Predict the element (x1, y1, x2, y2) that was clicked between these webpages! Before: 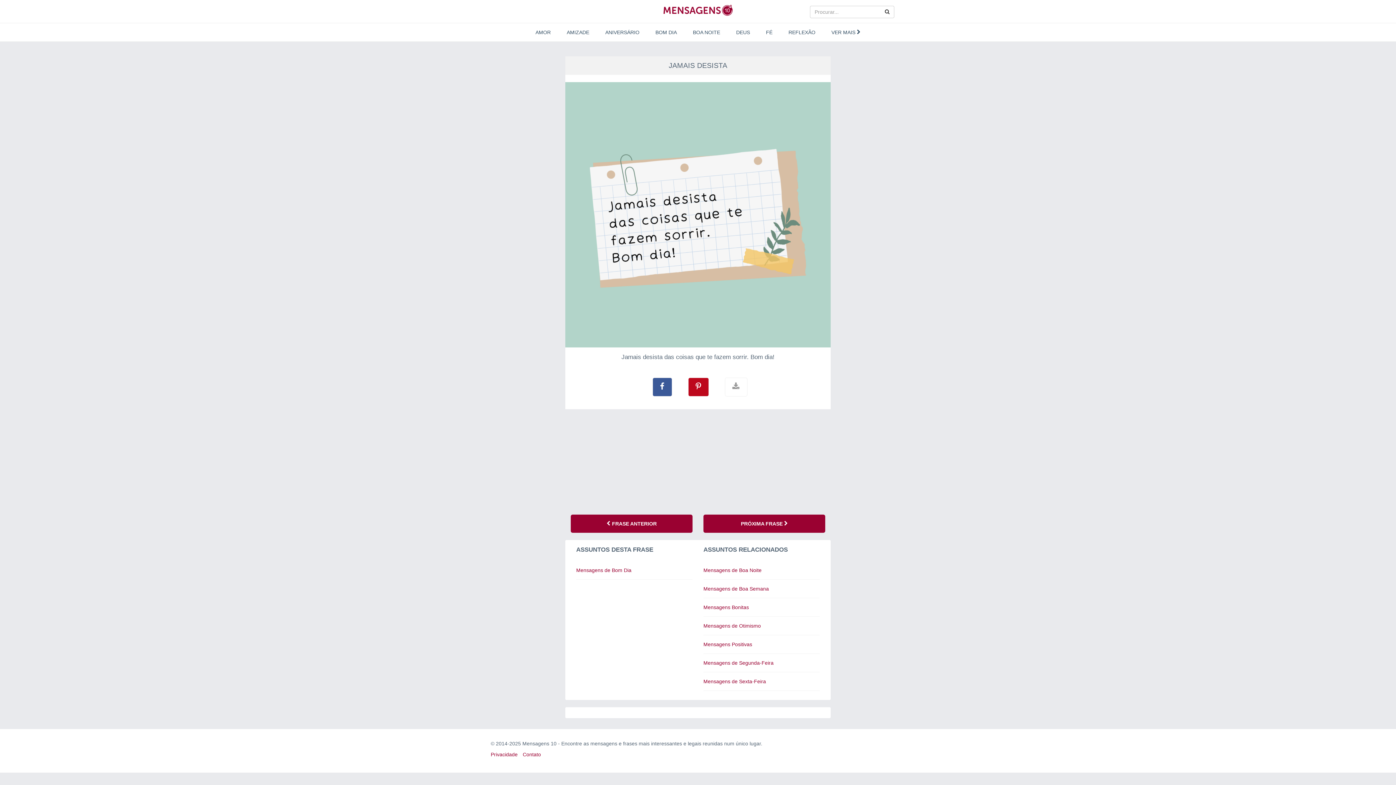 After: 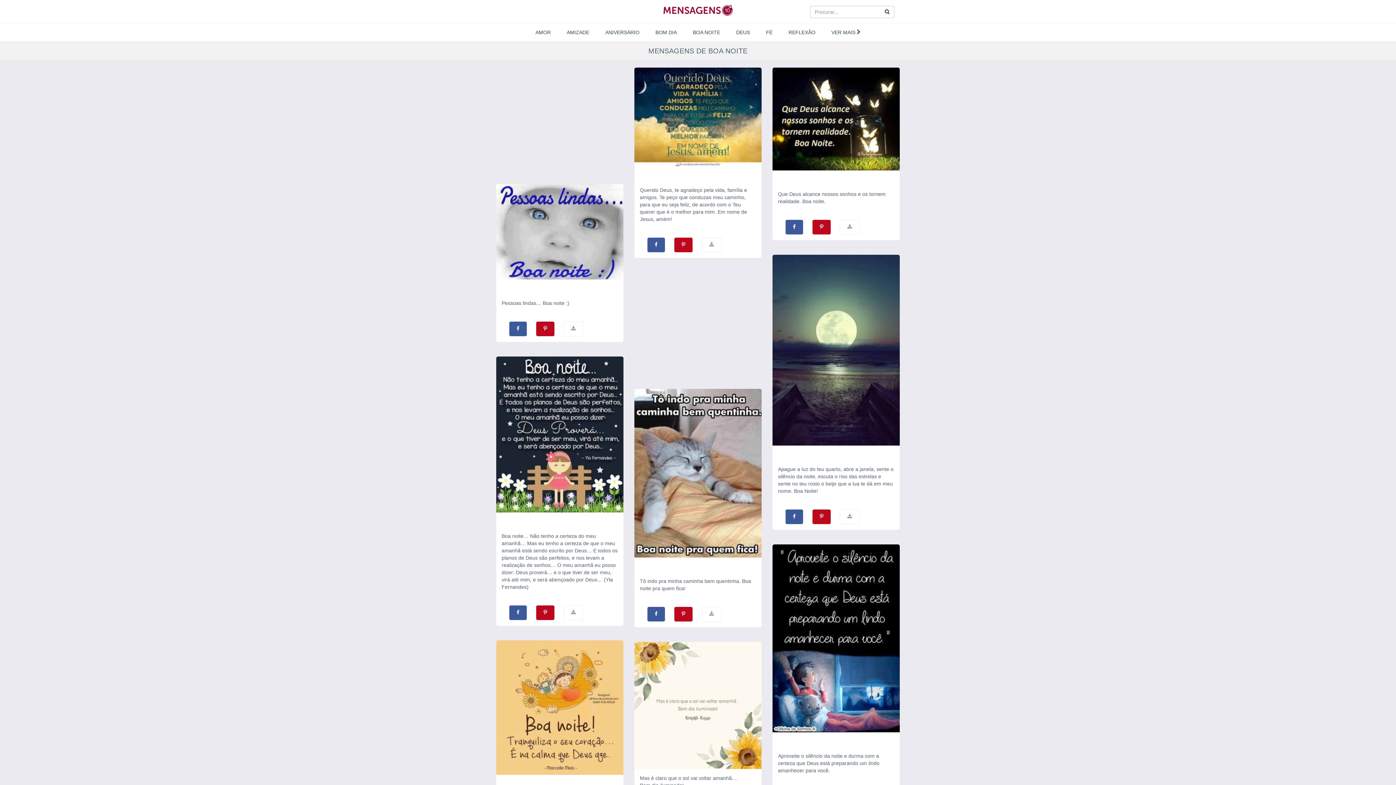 Action: label: BOA NOITE bbox: (685, 25, 727, 39)